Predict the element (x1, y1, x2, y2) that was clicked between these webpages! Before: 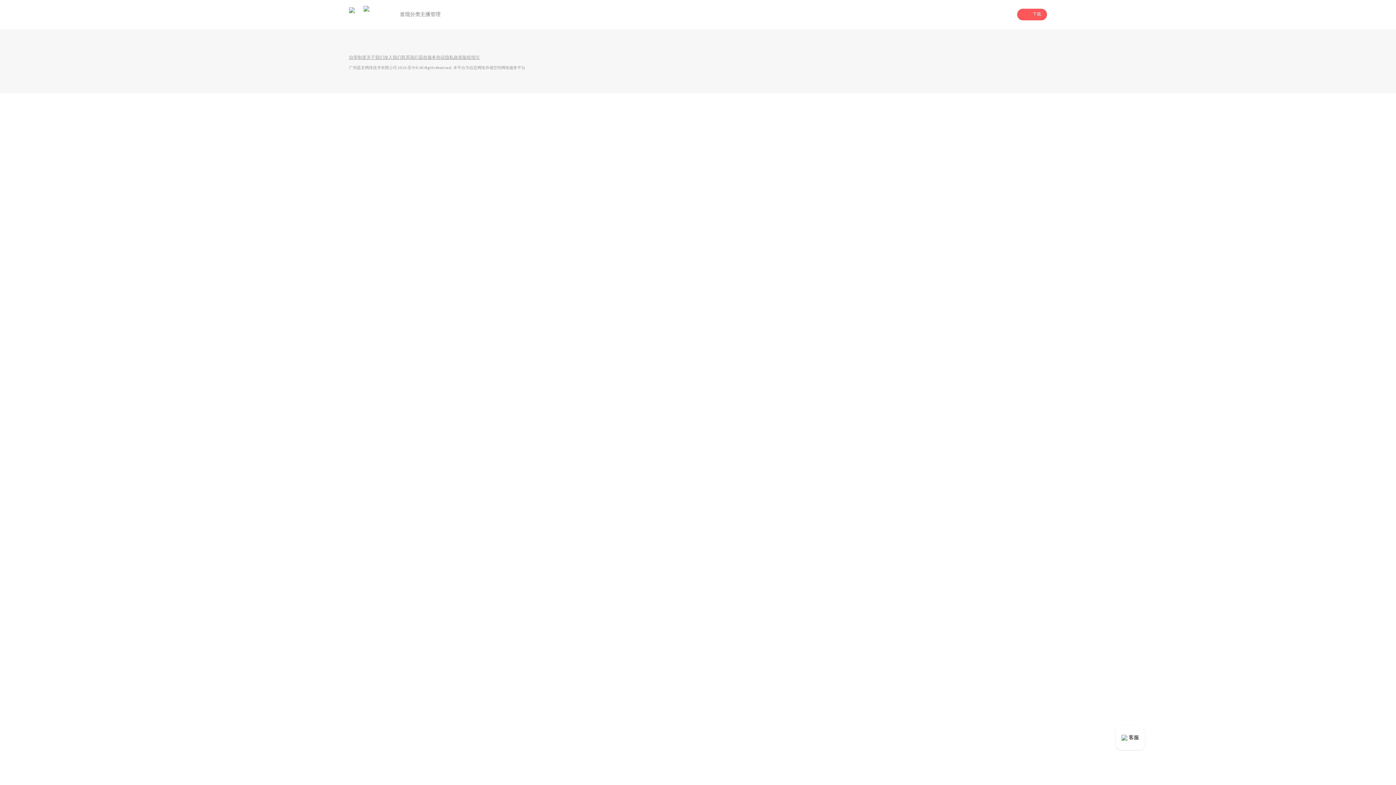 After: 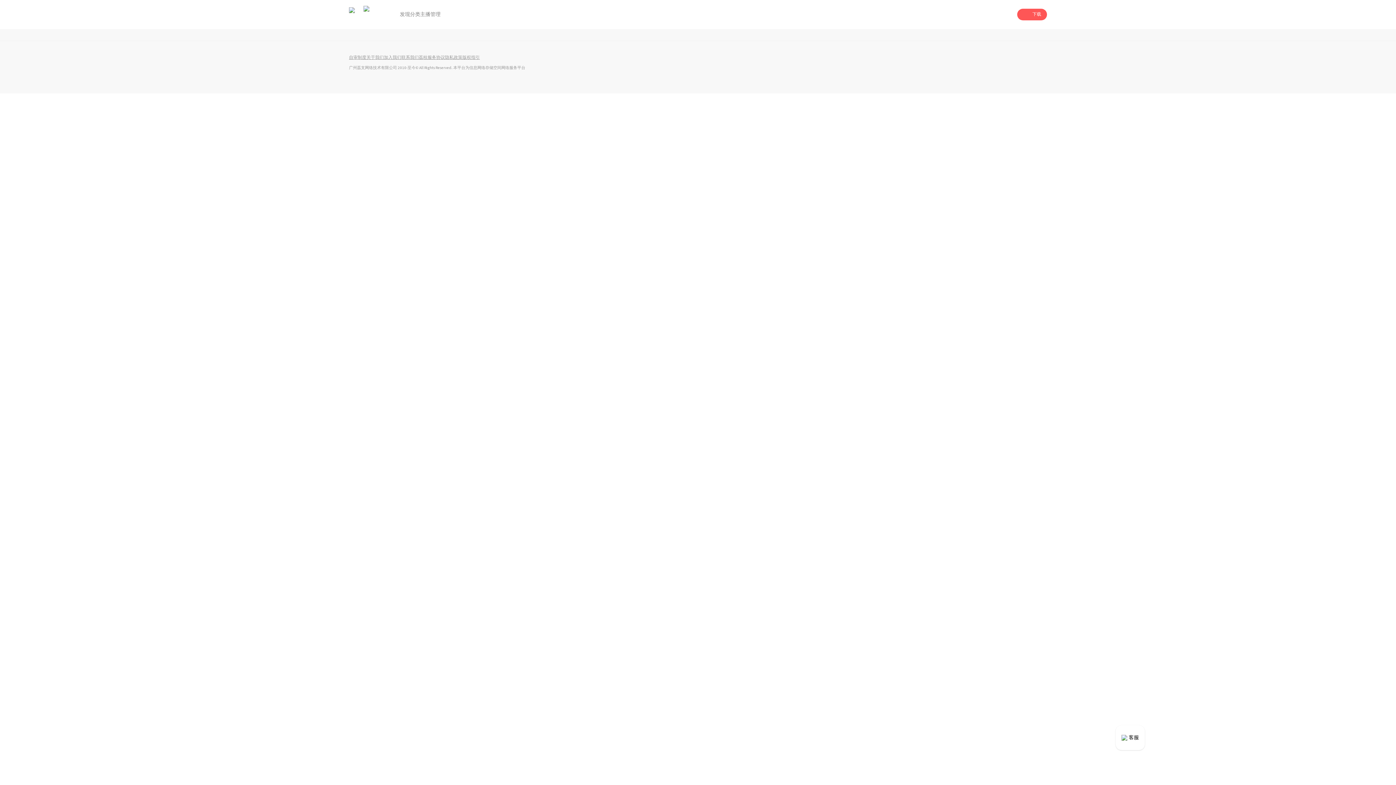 Action: label: 版权指引 bbox: (462, 55, 480, 60)